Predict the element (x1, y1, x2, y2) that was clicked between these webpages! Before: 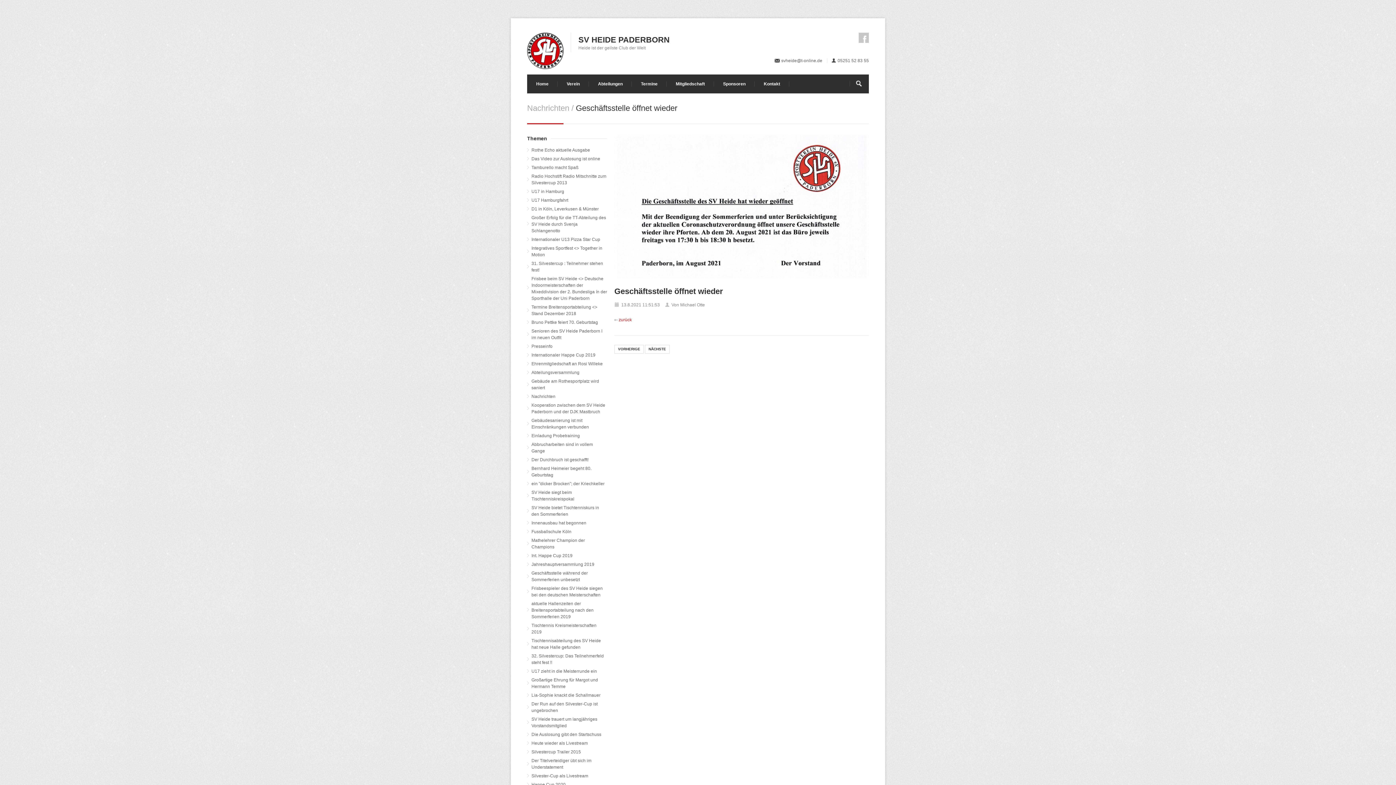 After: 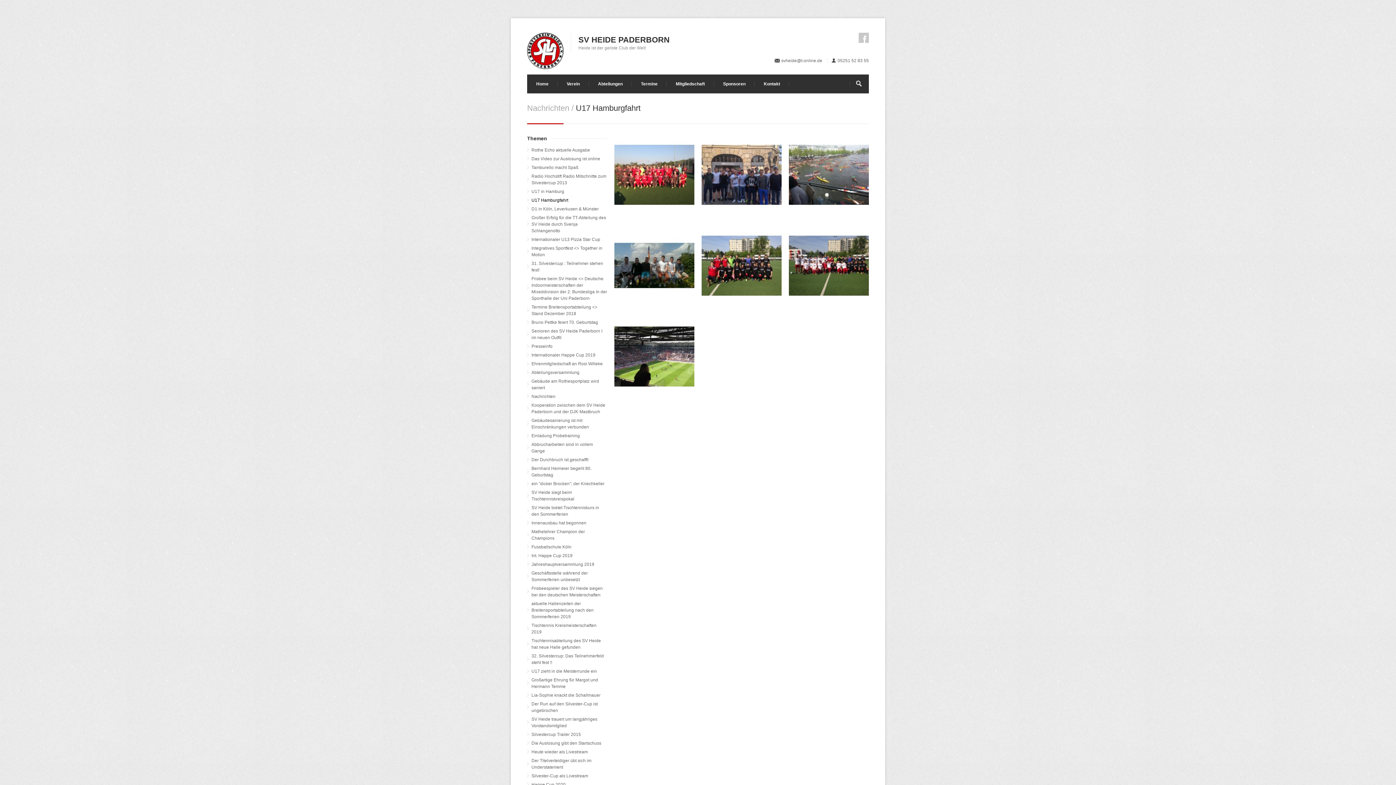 Action: bbox: (527, 196, 607, 204) label: U17 Hamburgfahrt